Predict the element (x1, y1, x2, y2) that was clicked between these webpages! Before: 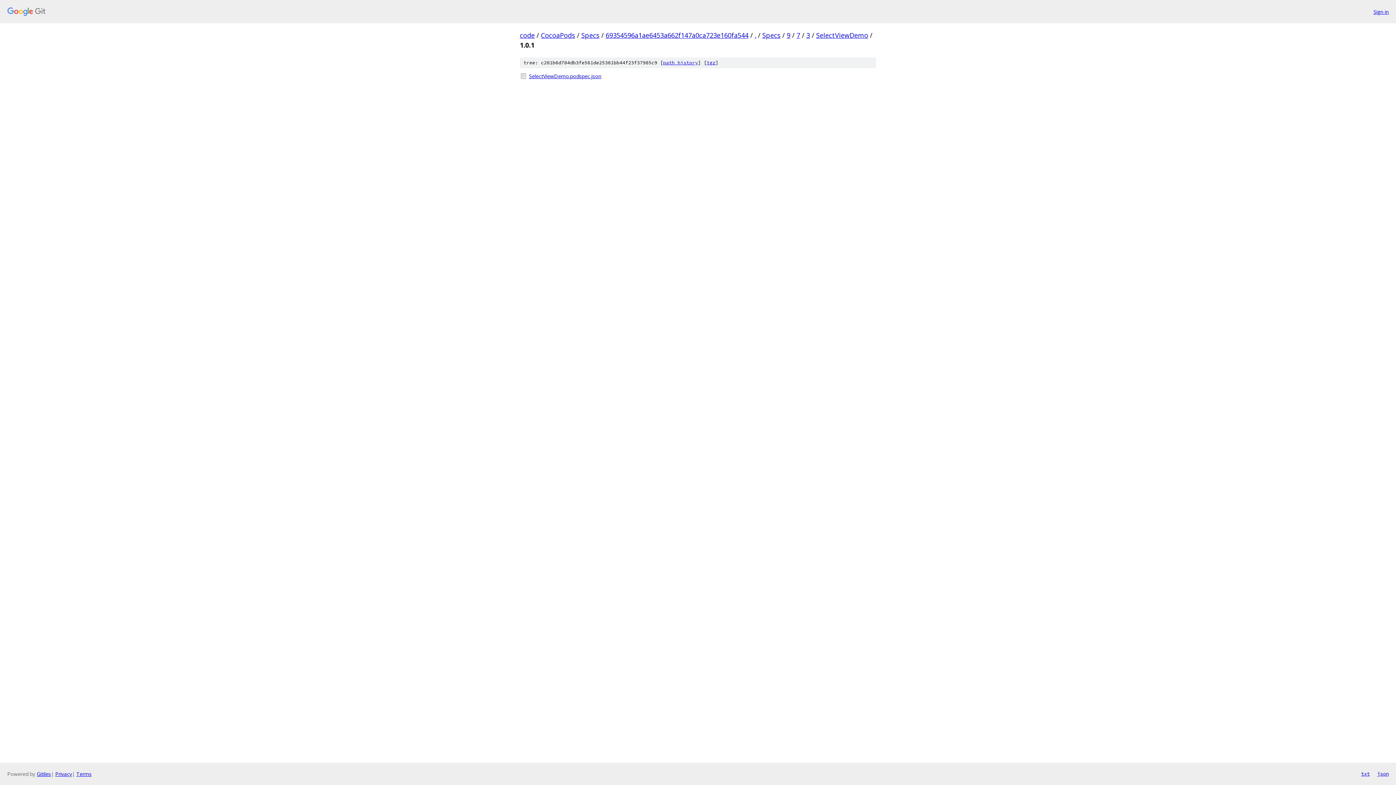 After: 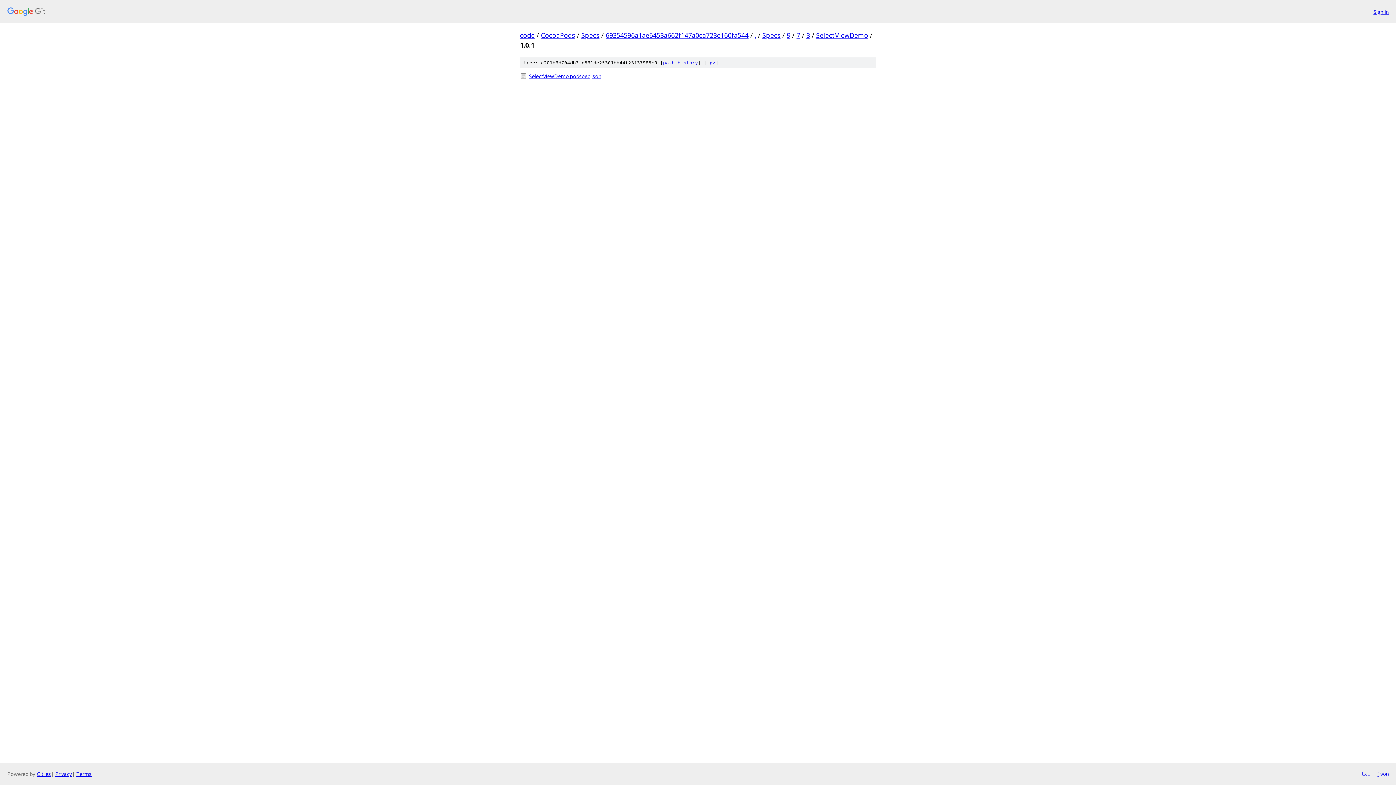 Action: label: txt bbox: (1361, 770, 1370, 778)